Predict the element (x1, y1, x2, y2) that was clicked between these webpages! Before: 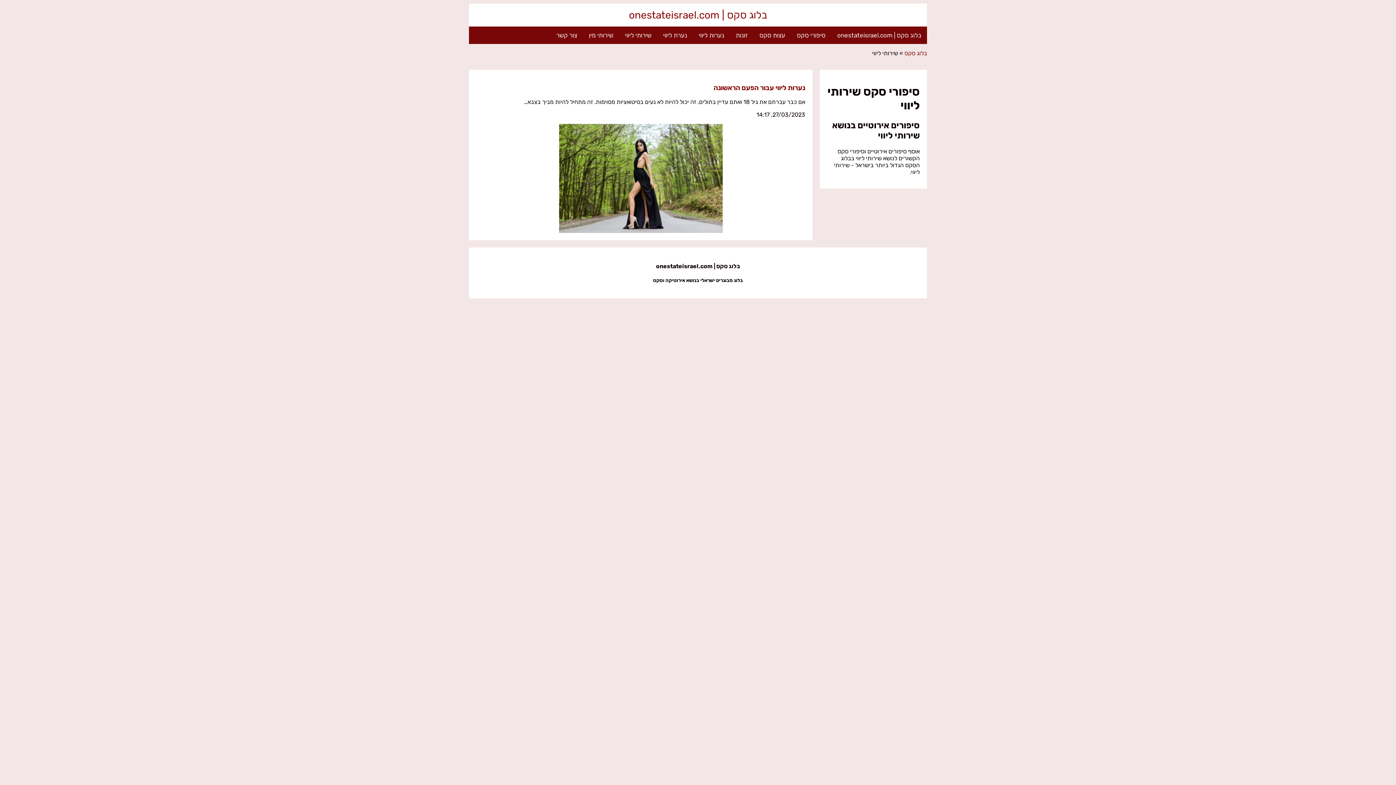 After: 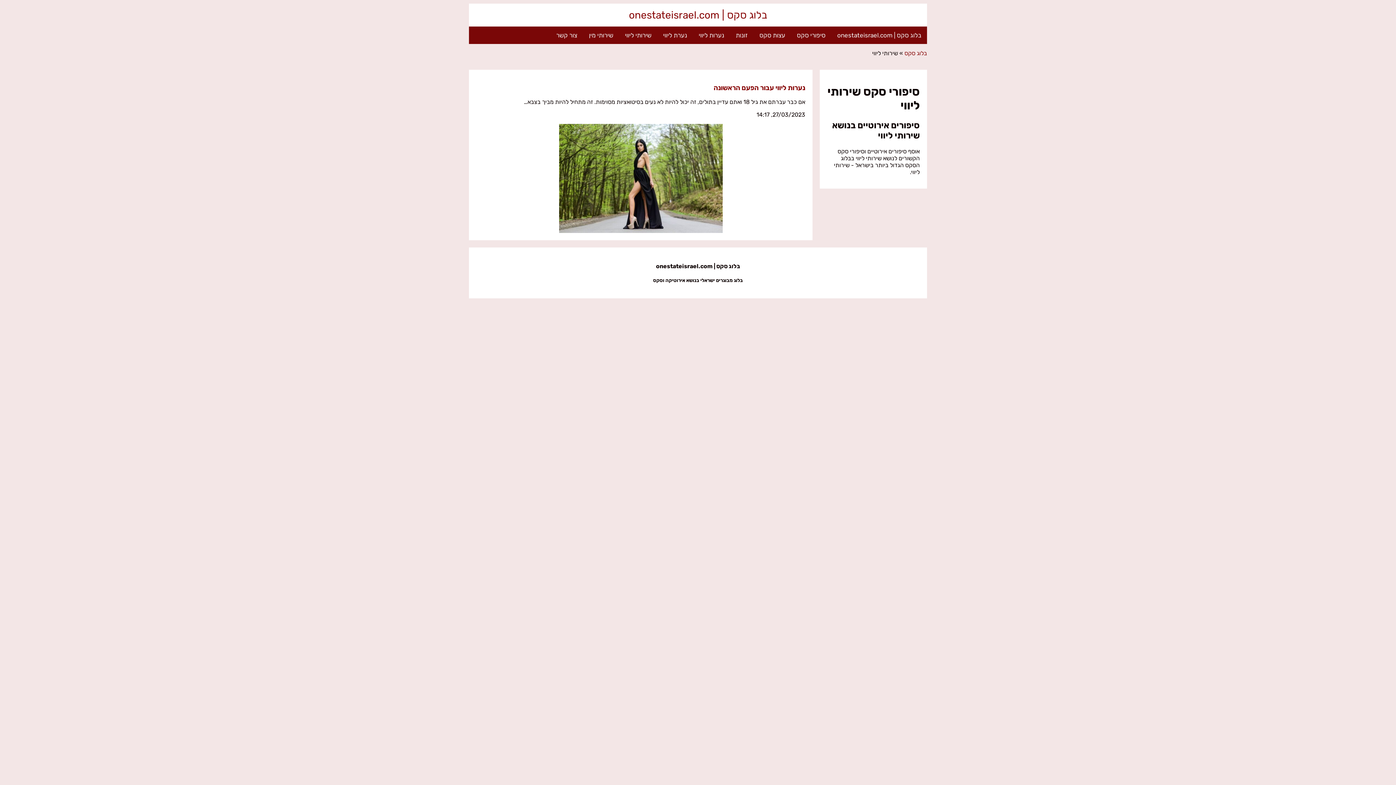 Action: label: נערות ליווי עבור הפעם הראשונה bbox: (713, 83, 805, 91)